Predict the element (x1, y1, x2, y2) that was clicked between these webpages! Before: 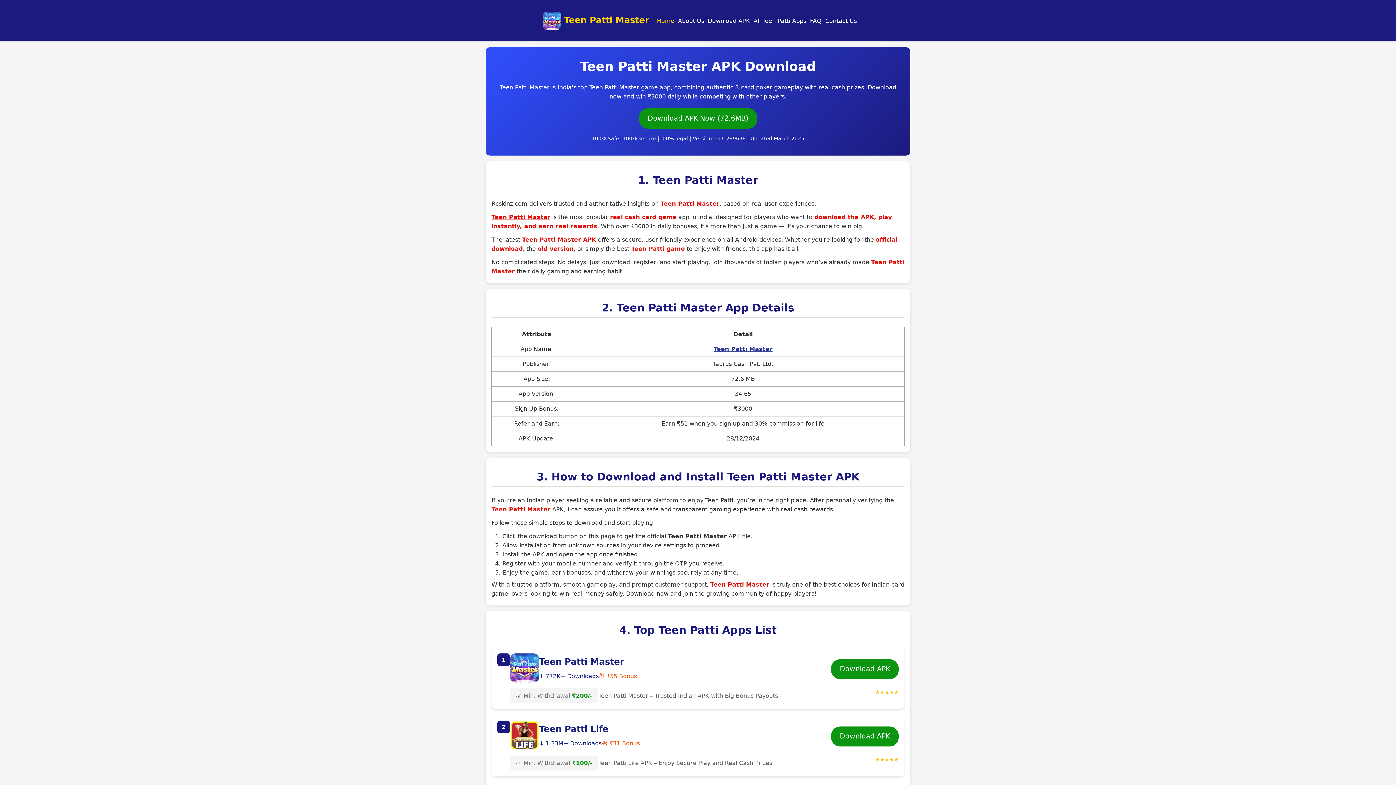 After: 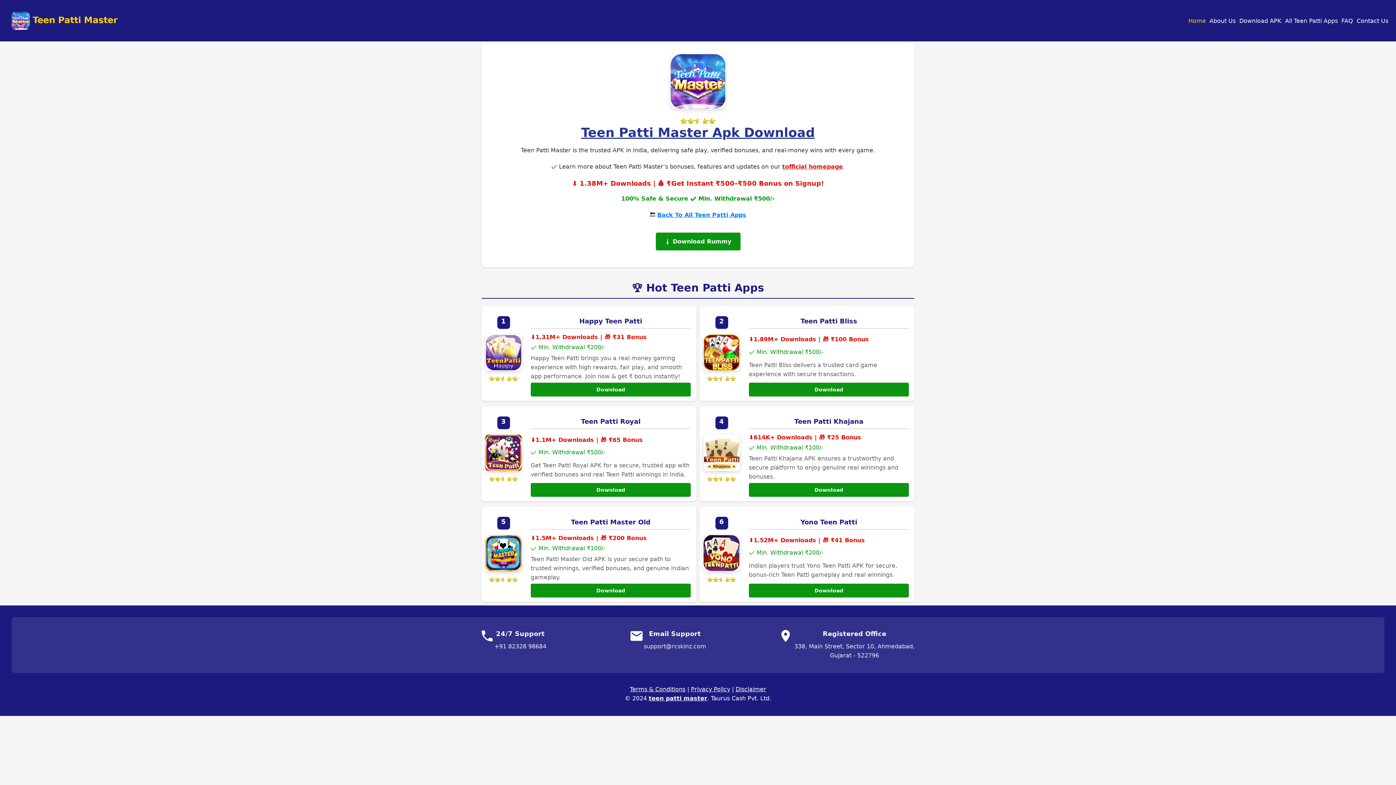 Action: label: Download APK bbox: (831, 659, 898, 679)